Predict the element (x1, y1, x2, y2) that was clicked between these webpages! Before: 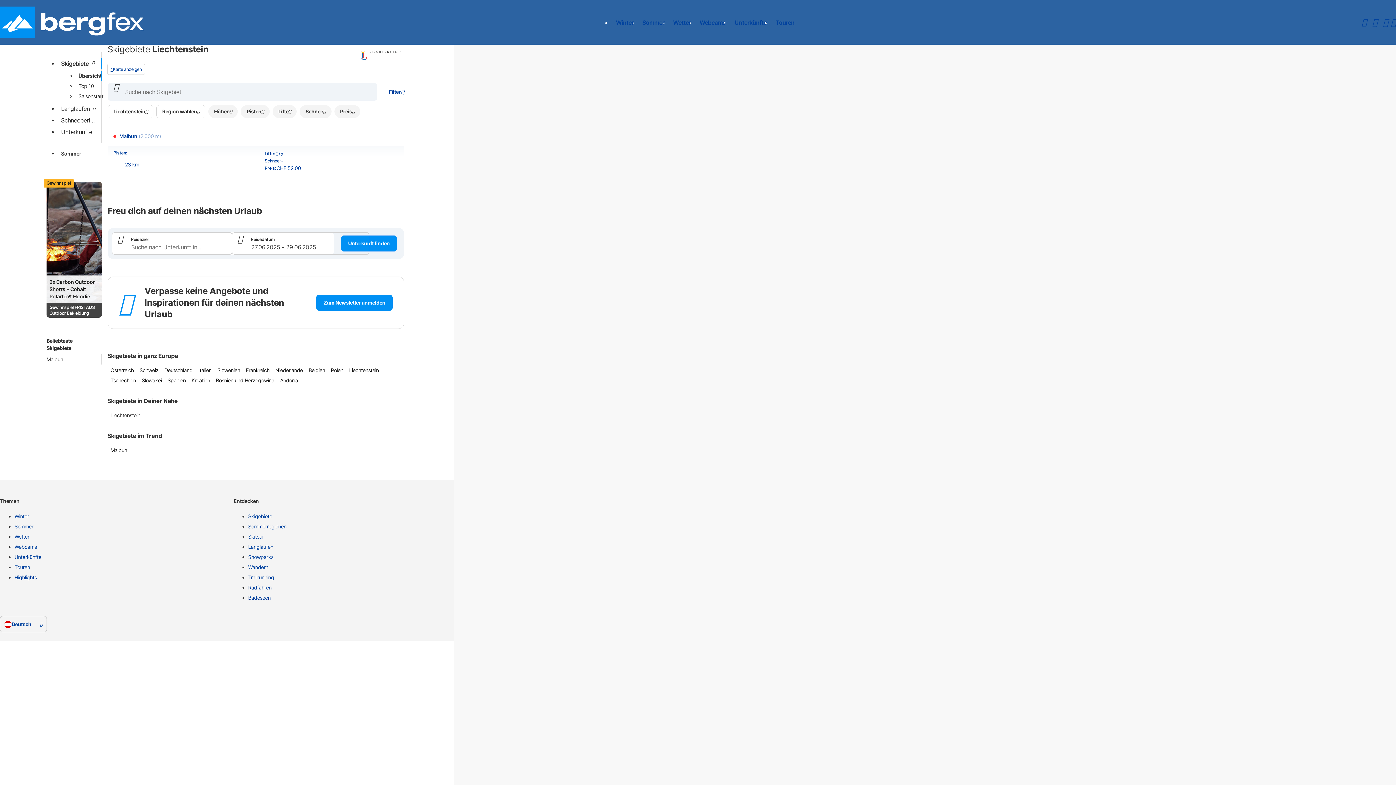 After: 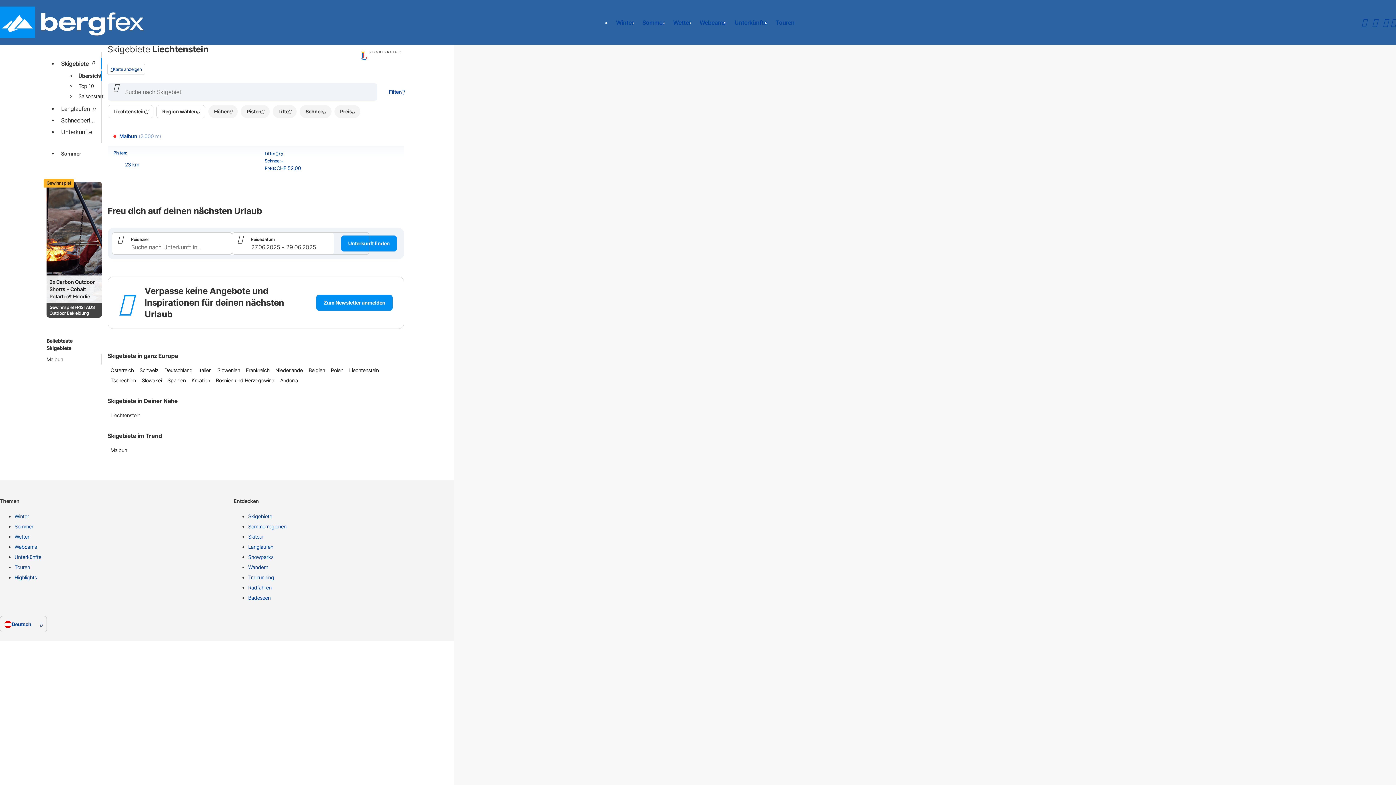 Action: bbox: (248, 513, 461, 523) label: Skigebiete